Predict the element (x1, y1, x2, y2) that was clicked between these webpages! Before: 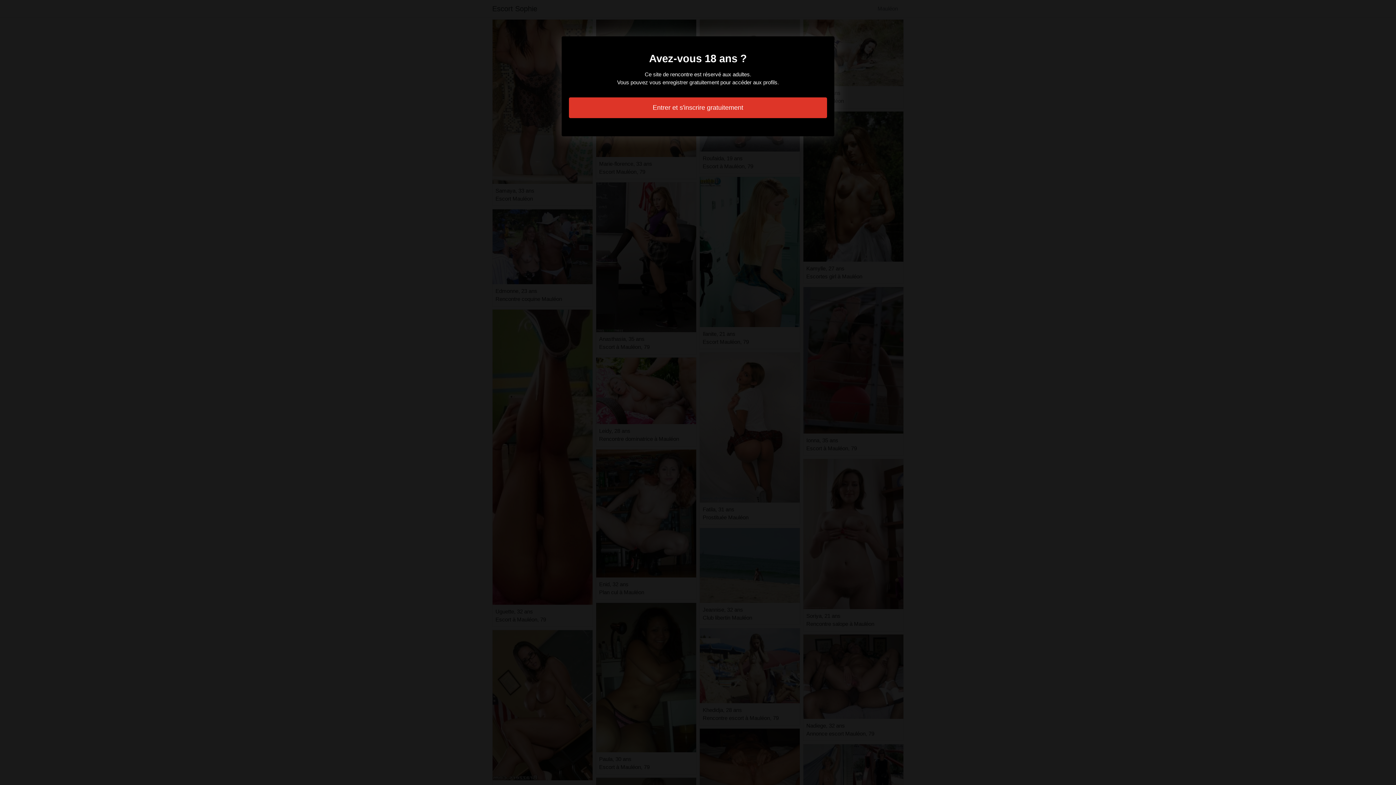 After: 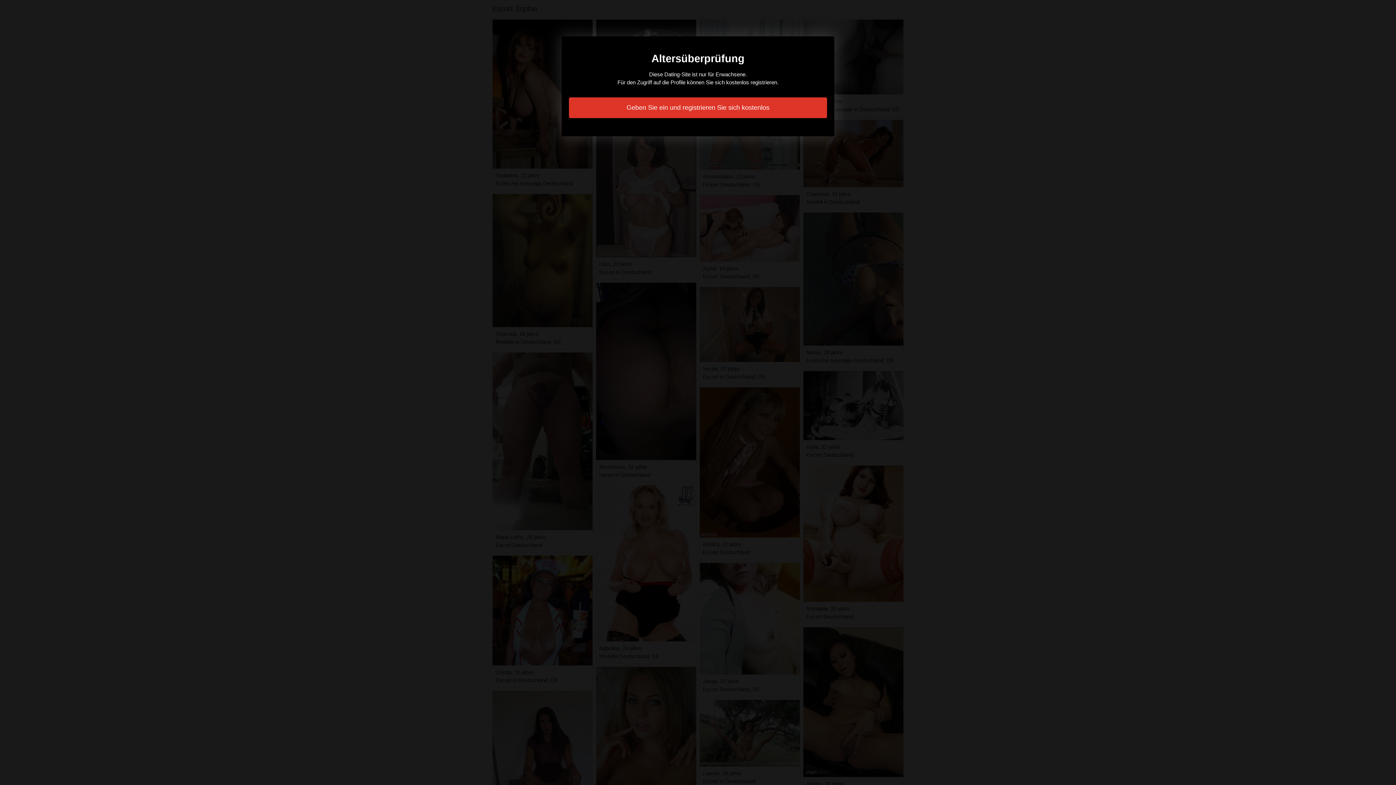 Action: bbox: (569, 97, 827, 118) label: Entrer et s'inscrire gratuitement